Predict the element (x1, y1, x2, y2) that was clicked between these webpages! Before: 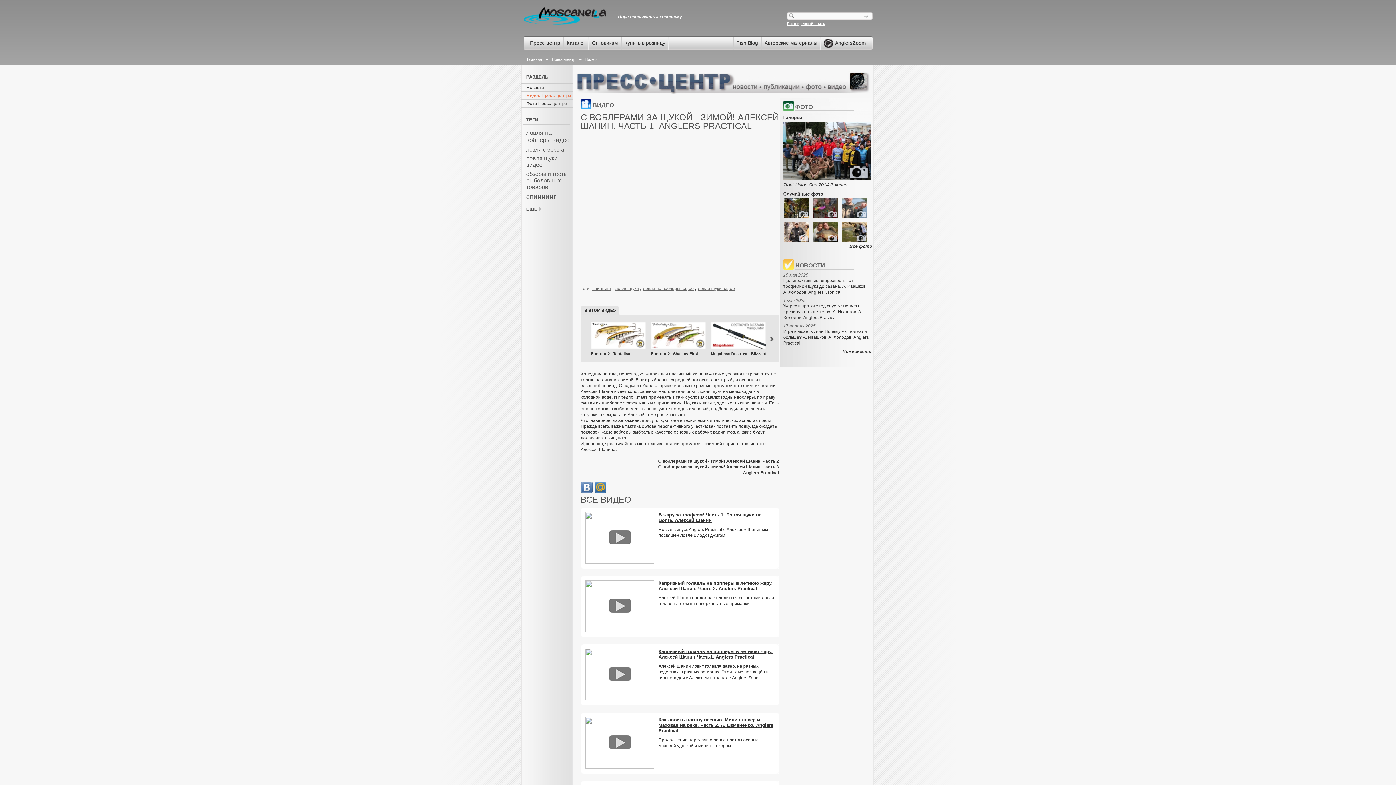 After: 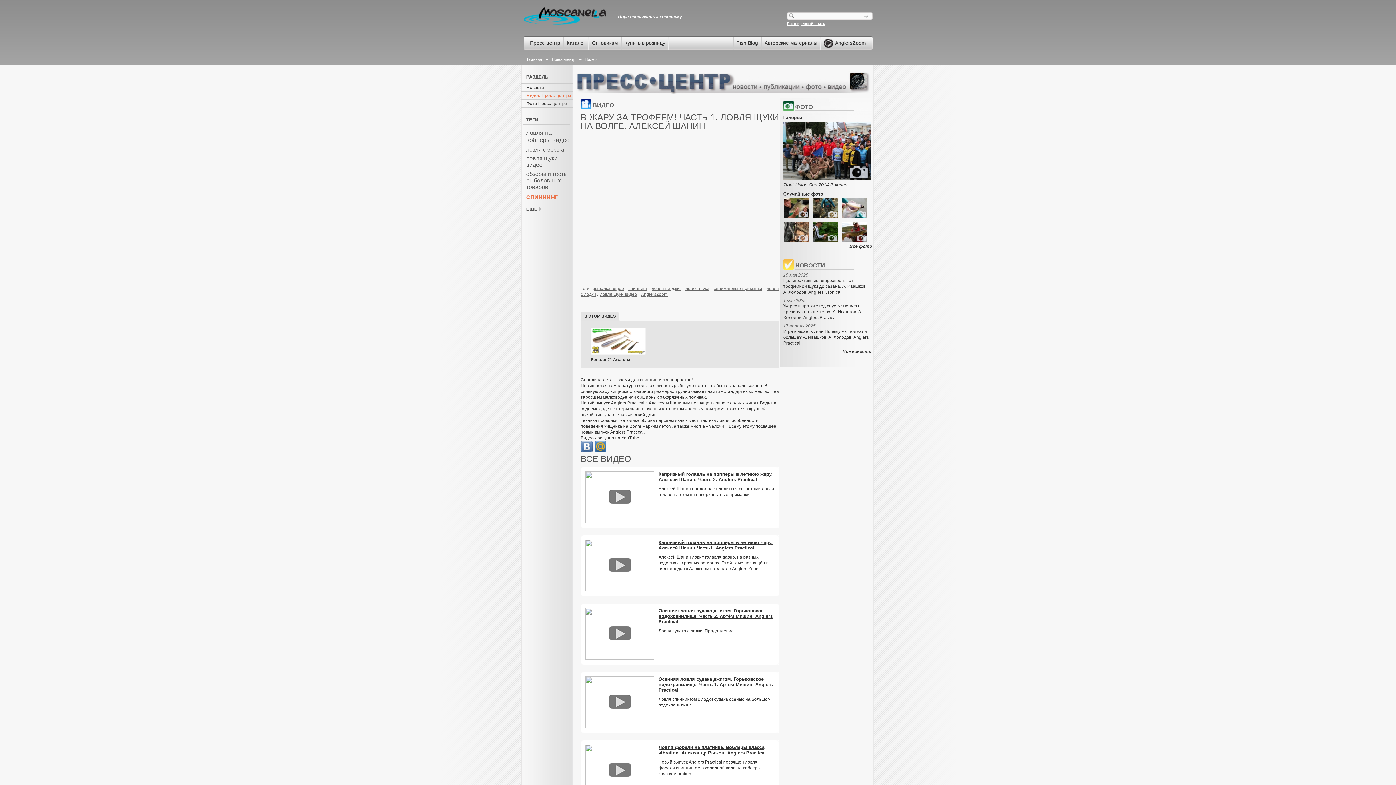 Action: bbox: (592, 286, 611, 291) label: спиннинг